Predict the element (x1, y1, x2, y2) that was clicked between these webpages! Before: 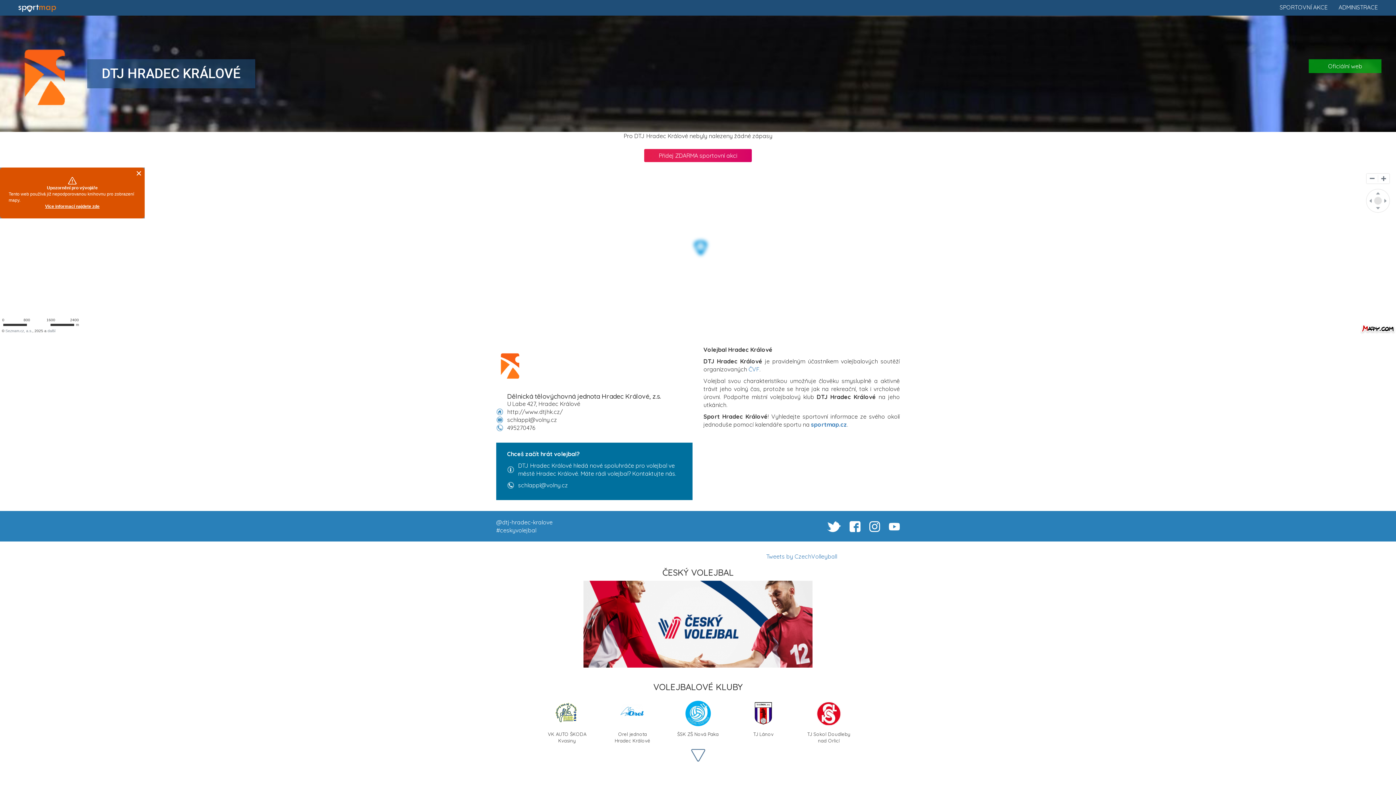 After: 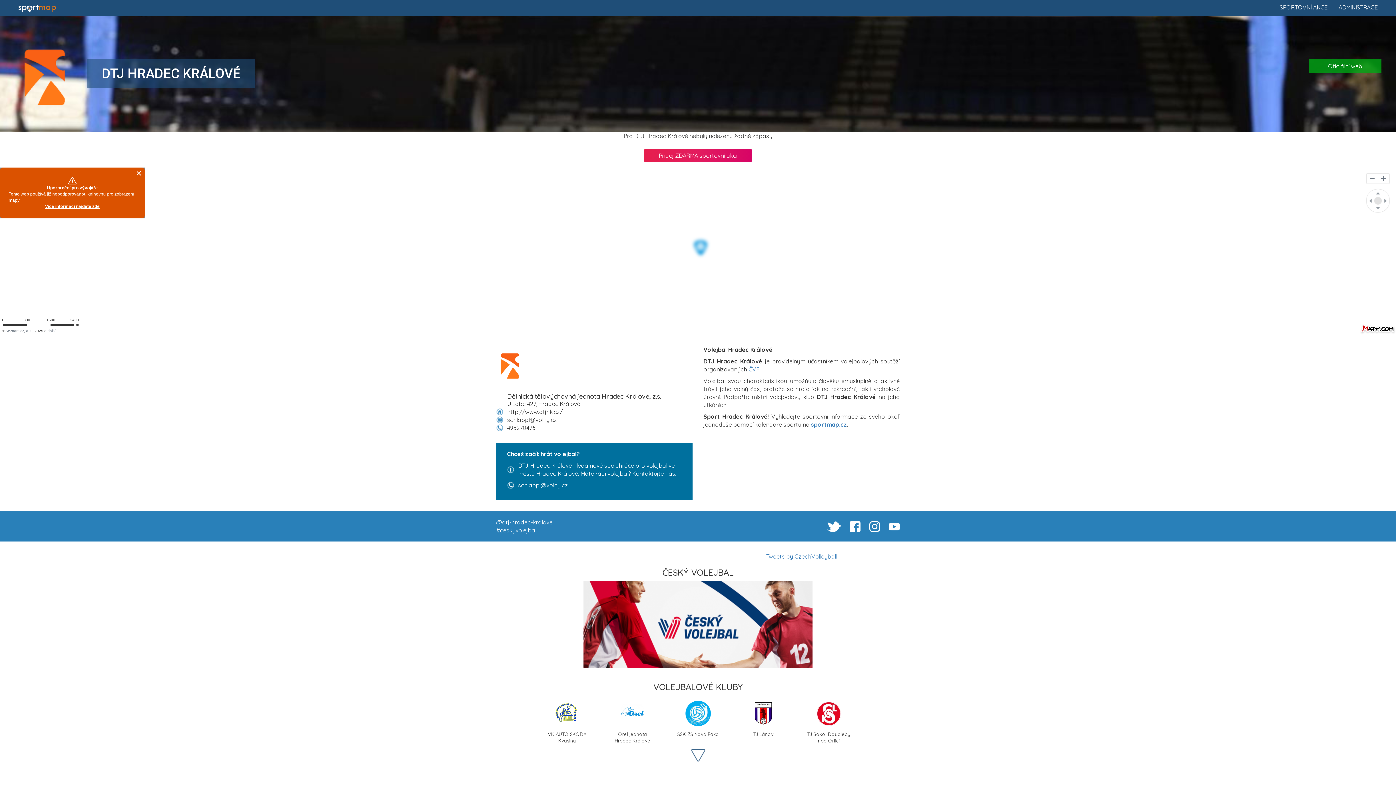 Action: bbox: (45, 203, 99, 209) label: Více informací najdete zde